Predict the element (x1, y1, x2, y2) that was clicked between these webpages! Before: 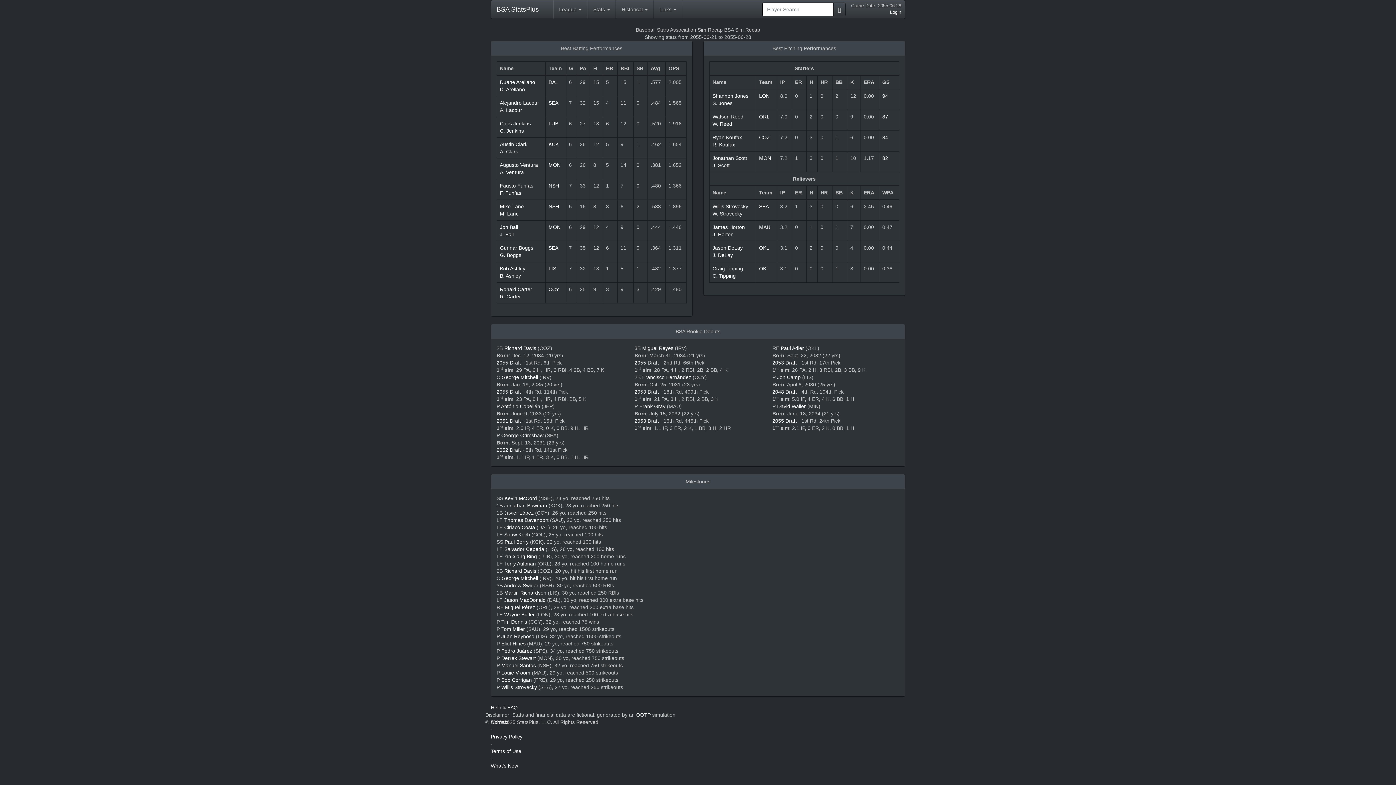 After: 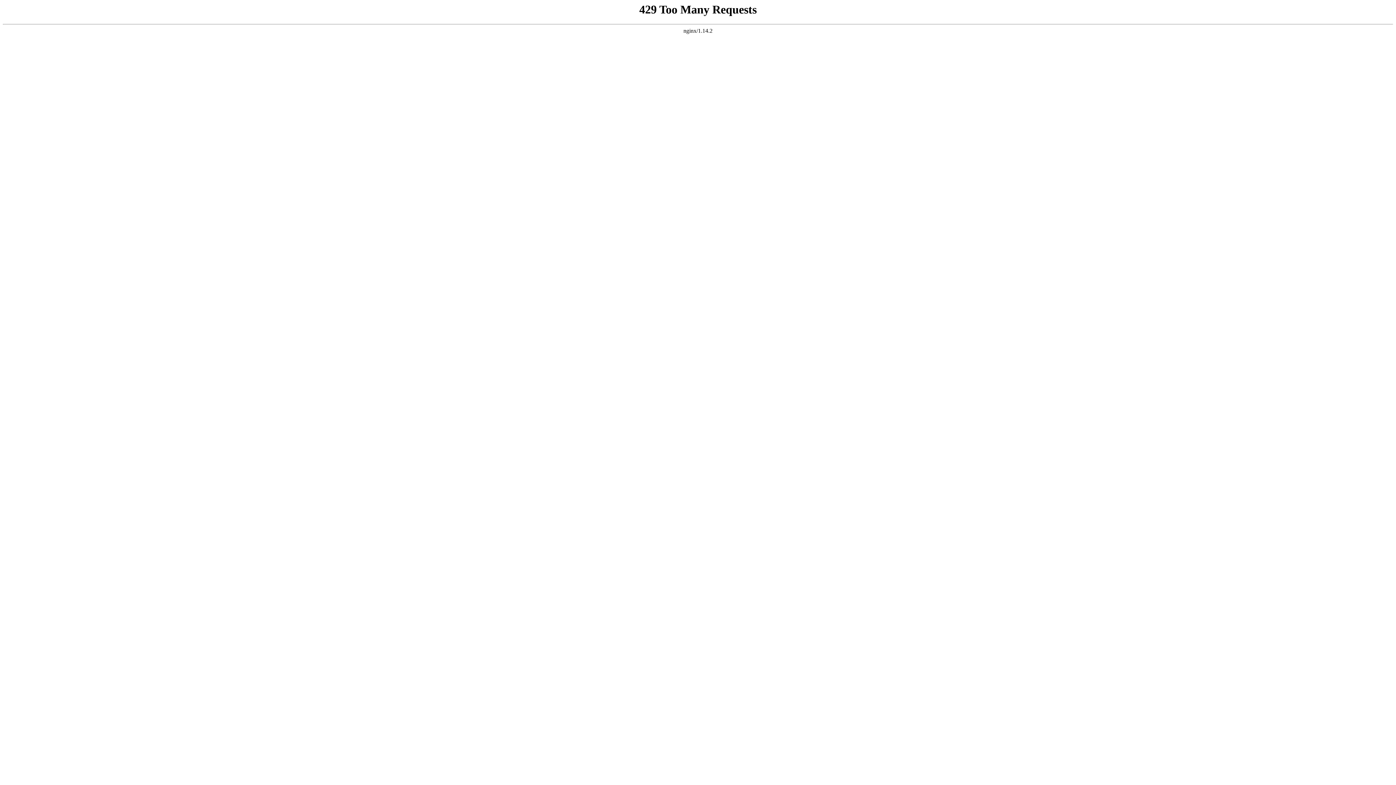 Action: bbox: (634, 389, 659, 394) label: 2053 Draft